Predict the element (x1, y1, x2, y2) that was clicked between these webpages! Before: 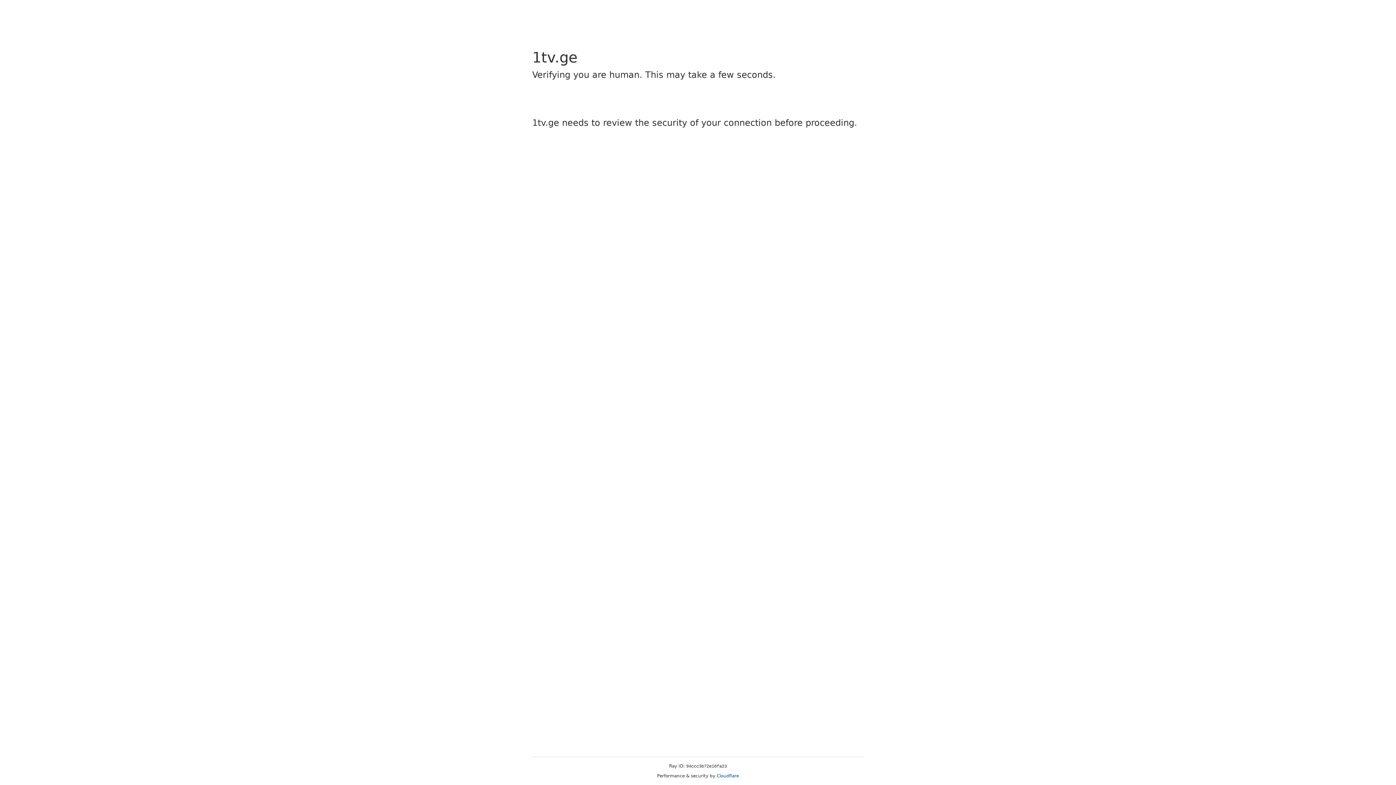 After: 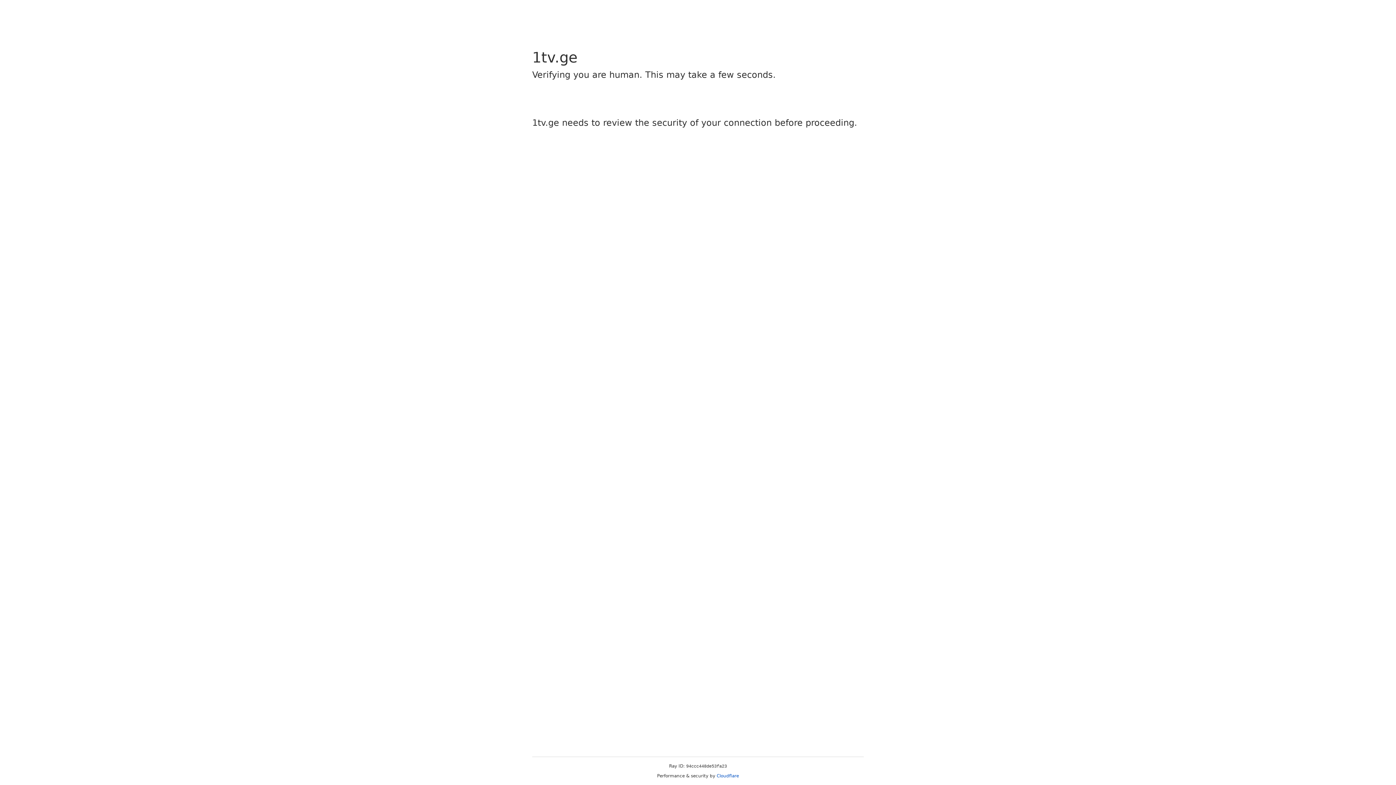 Action: bbox: (716, 773, 739, 778) label: Cloudflare